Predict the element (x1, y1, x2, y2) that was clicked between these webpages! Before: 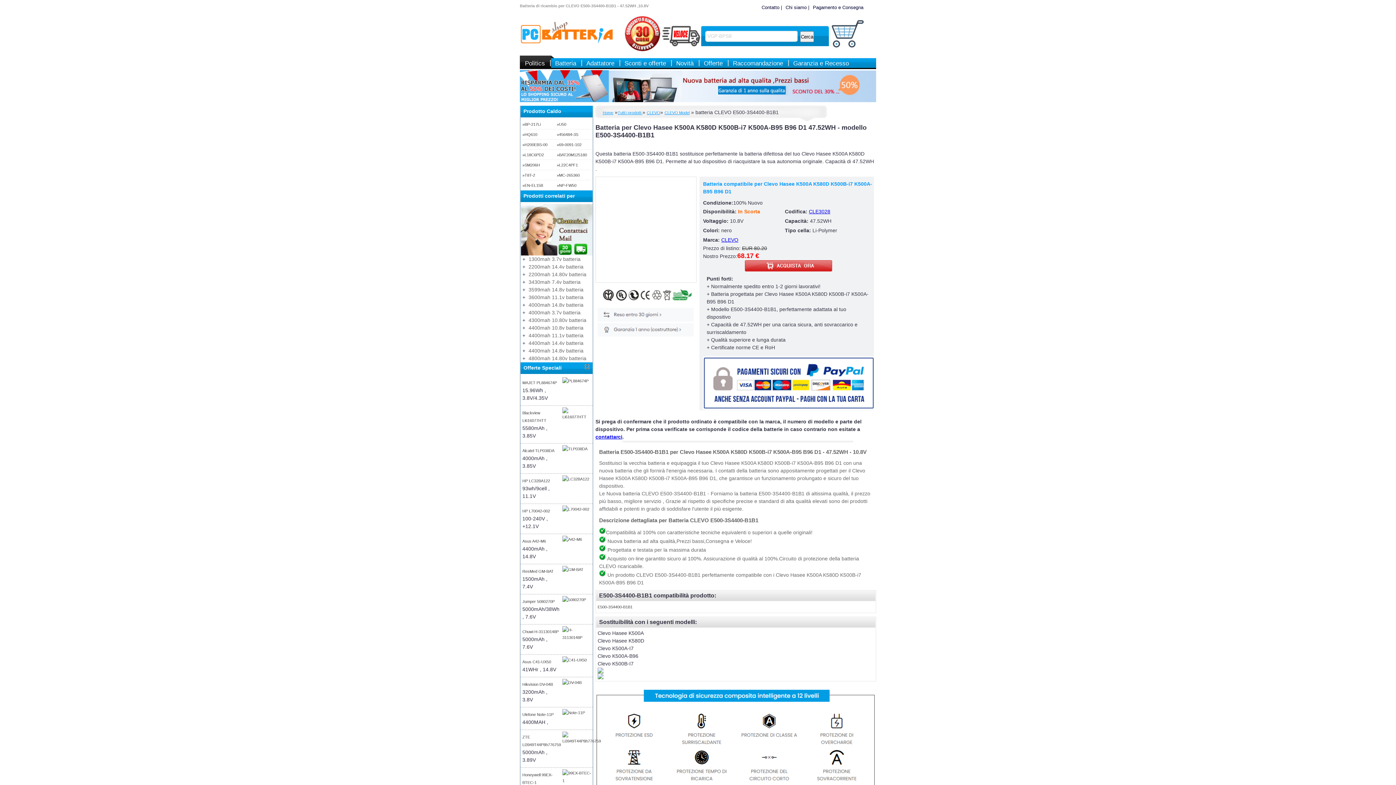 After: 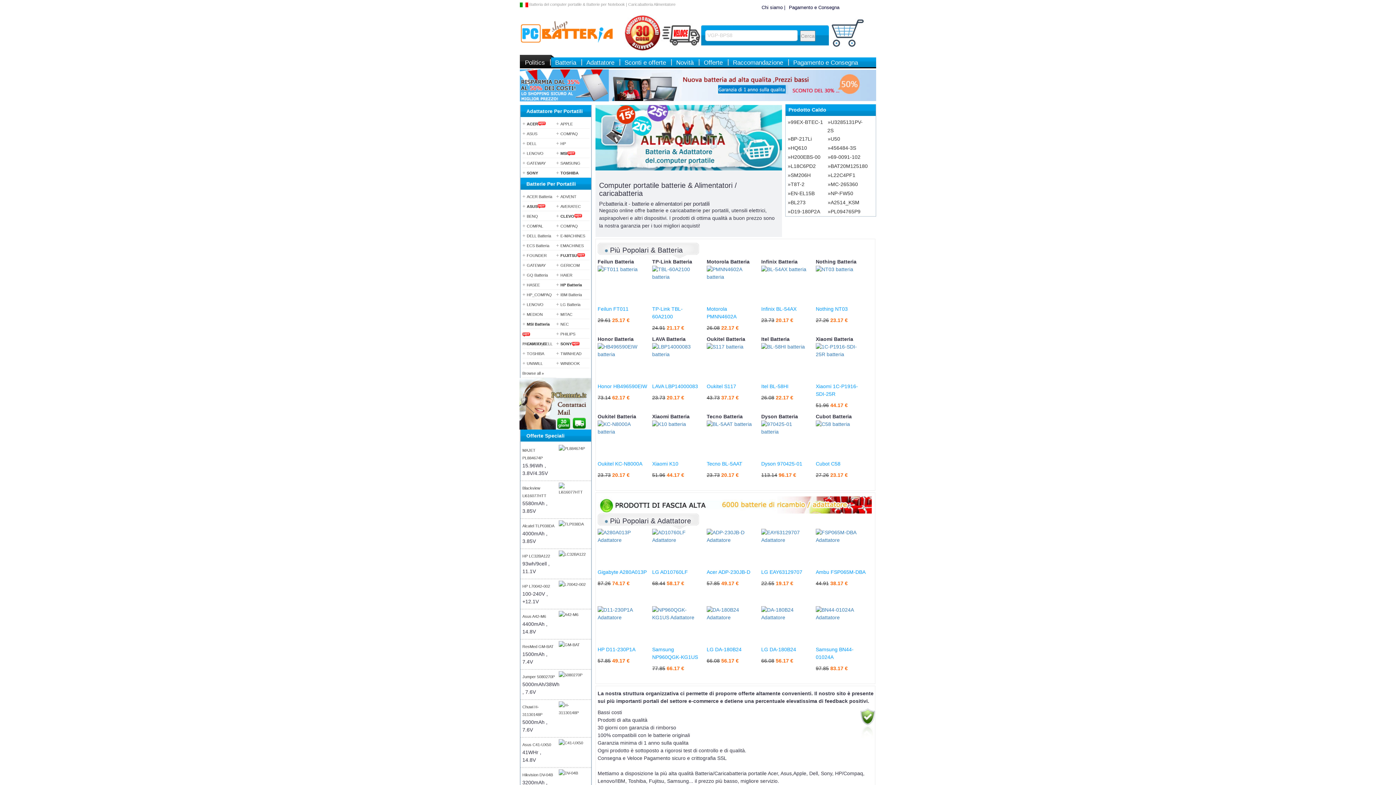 Action: label: Home bbox: (602, 110, 613, 114)